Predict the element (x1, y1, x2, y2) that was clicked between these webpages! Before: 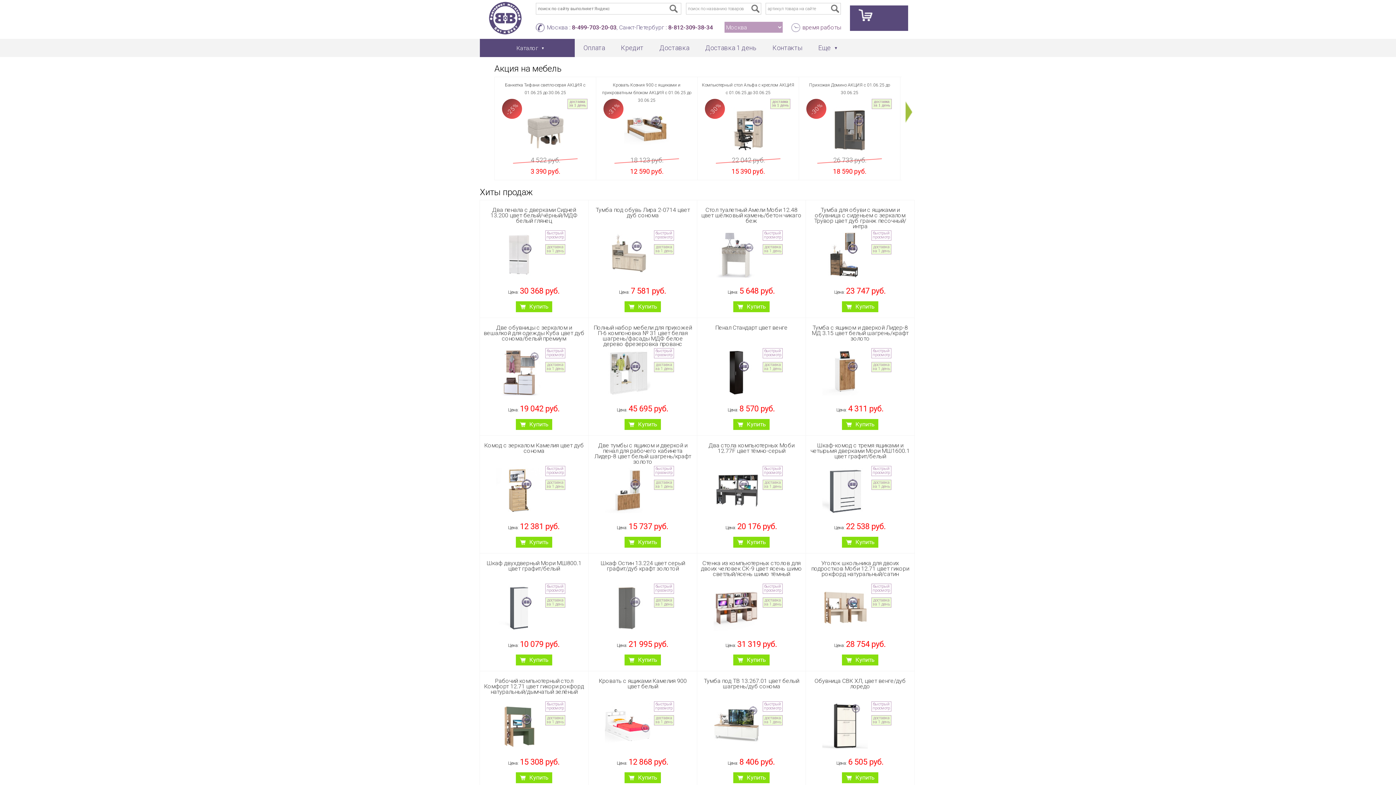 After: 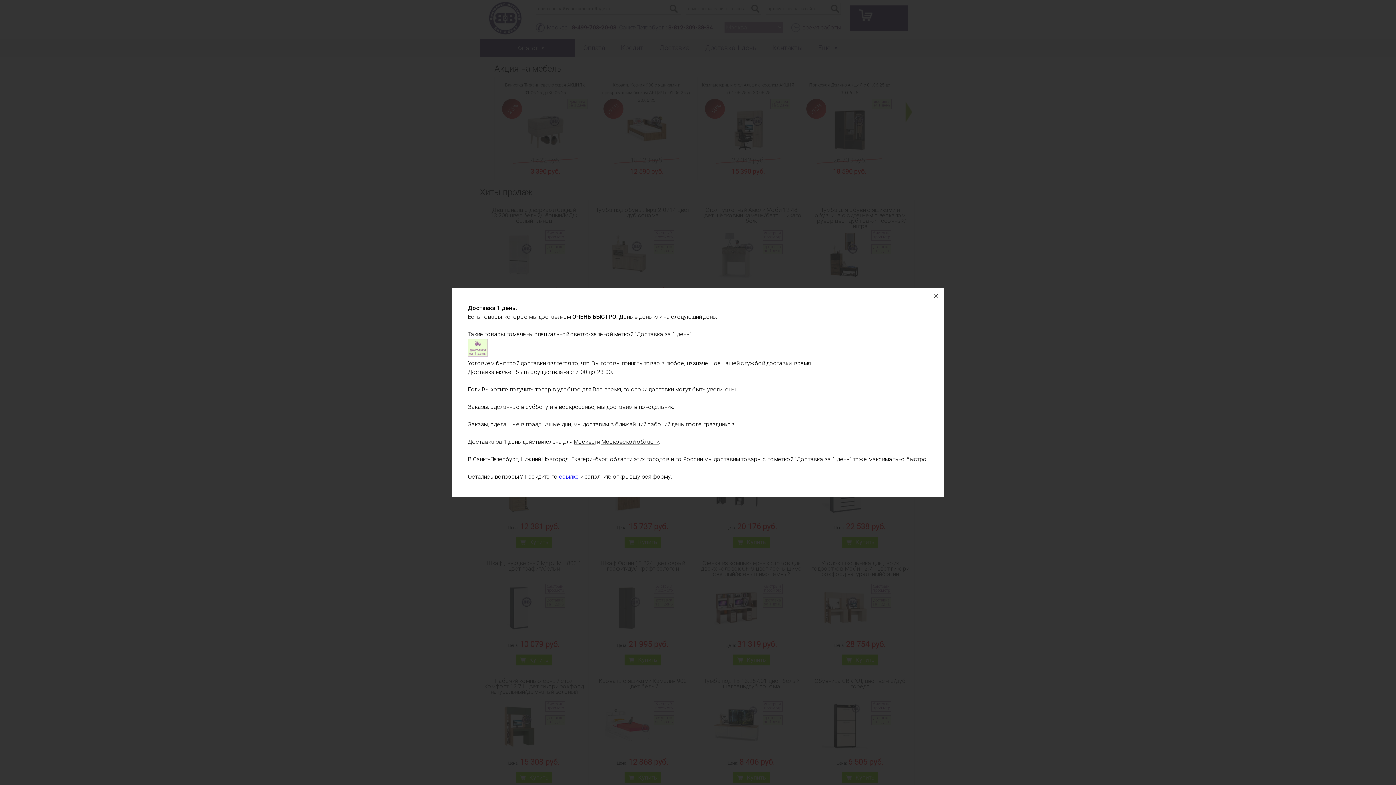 Action: label: доставка за 1 день bbox: (545, 362, 565, 372)